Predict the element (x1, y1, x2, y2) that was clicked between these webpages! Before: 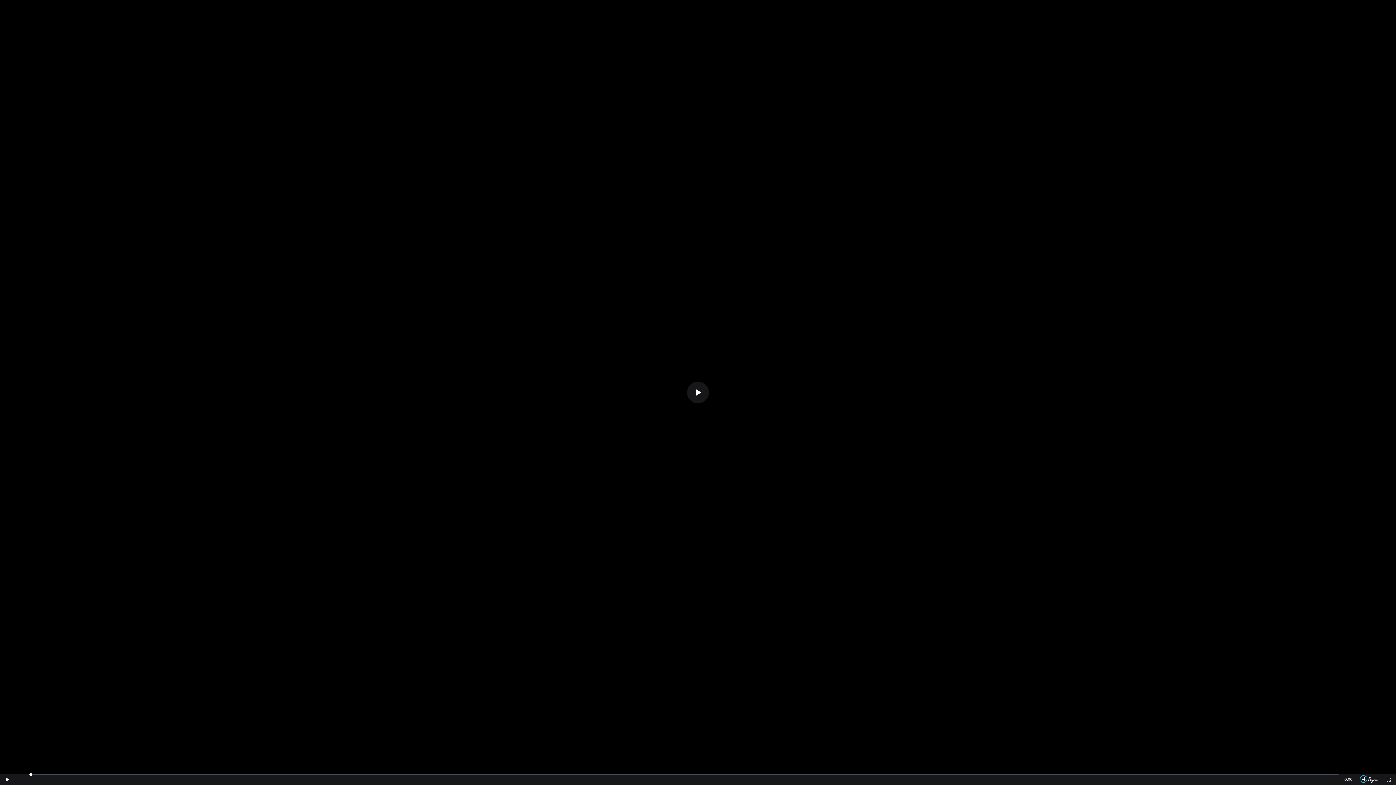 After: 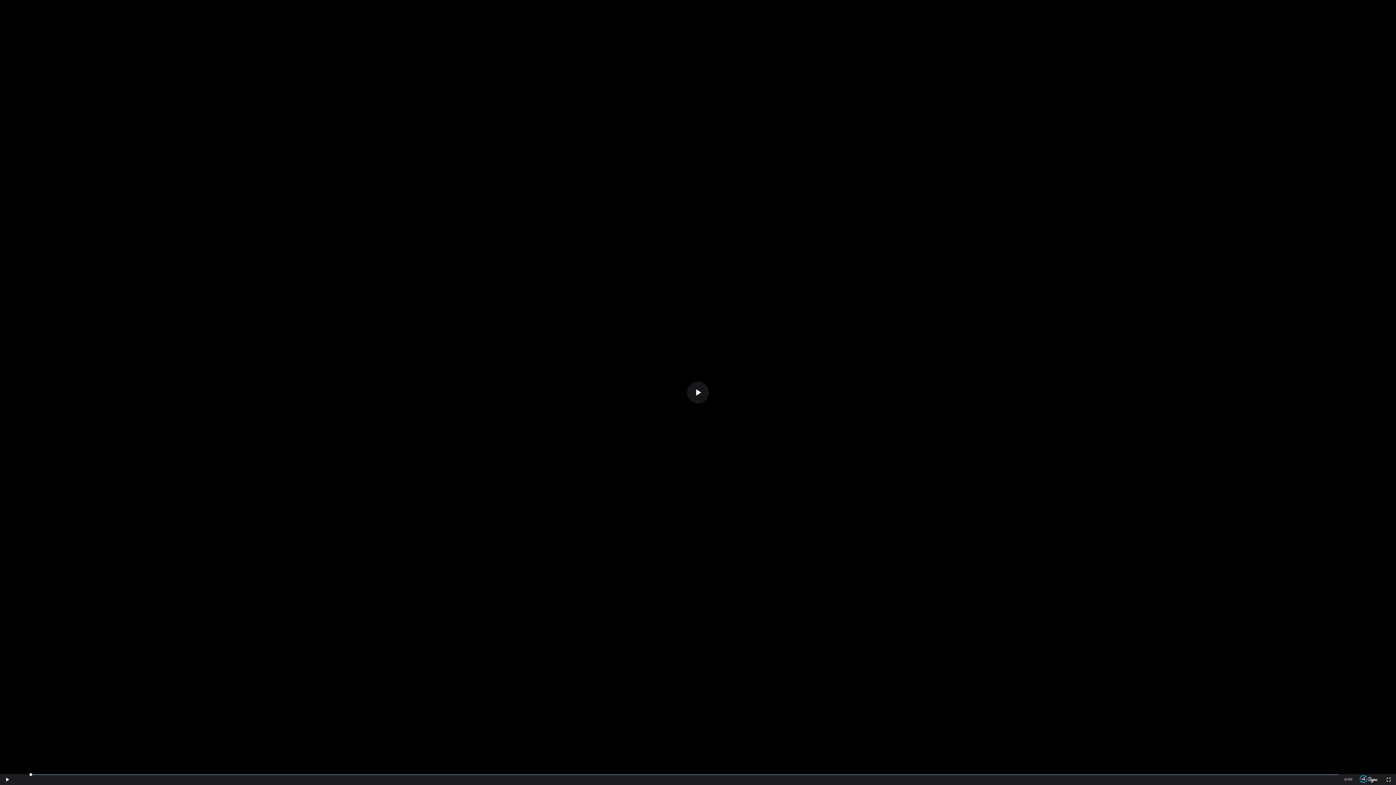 Action: bbox: (1356, 781, 1381, 785)